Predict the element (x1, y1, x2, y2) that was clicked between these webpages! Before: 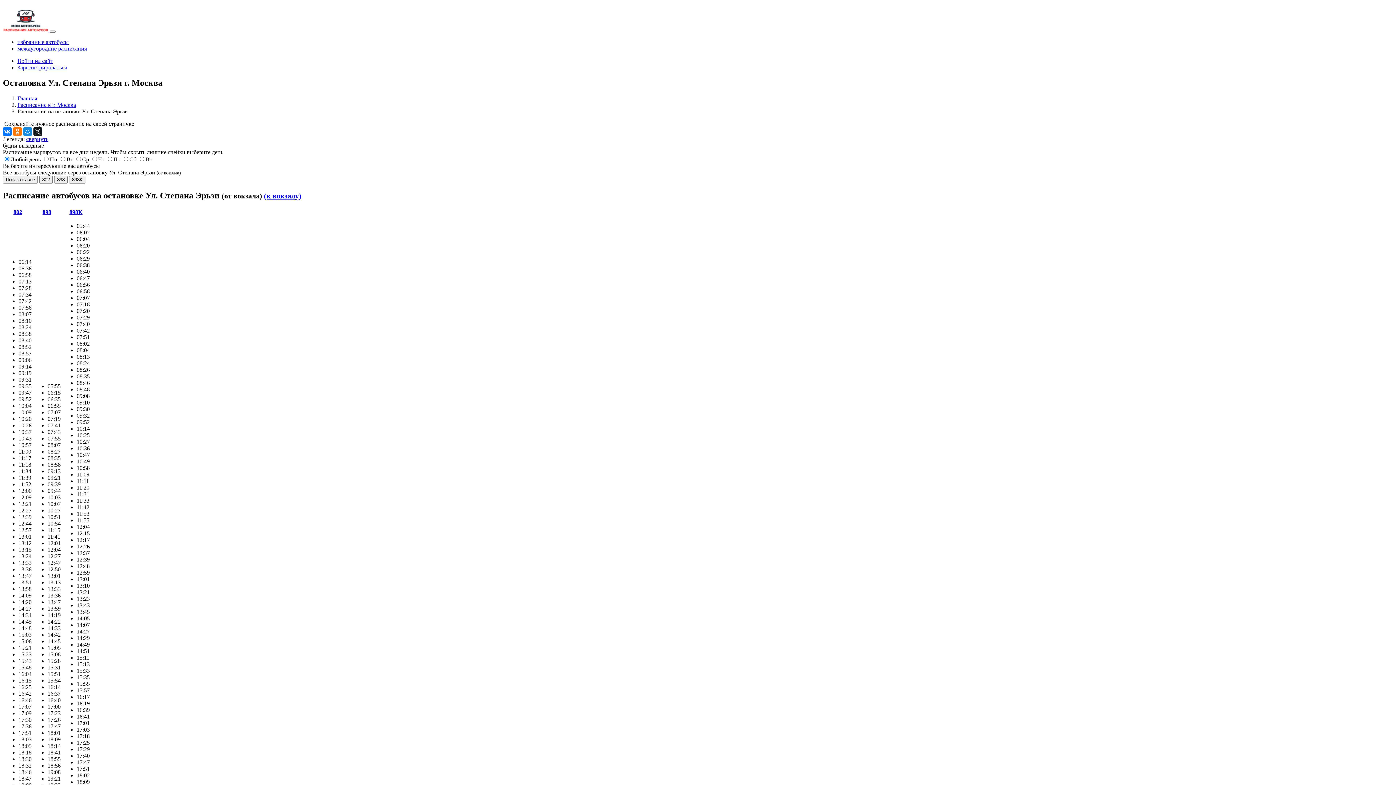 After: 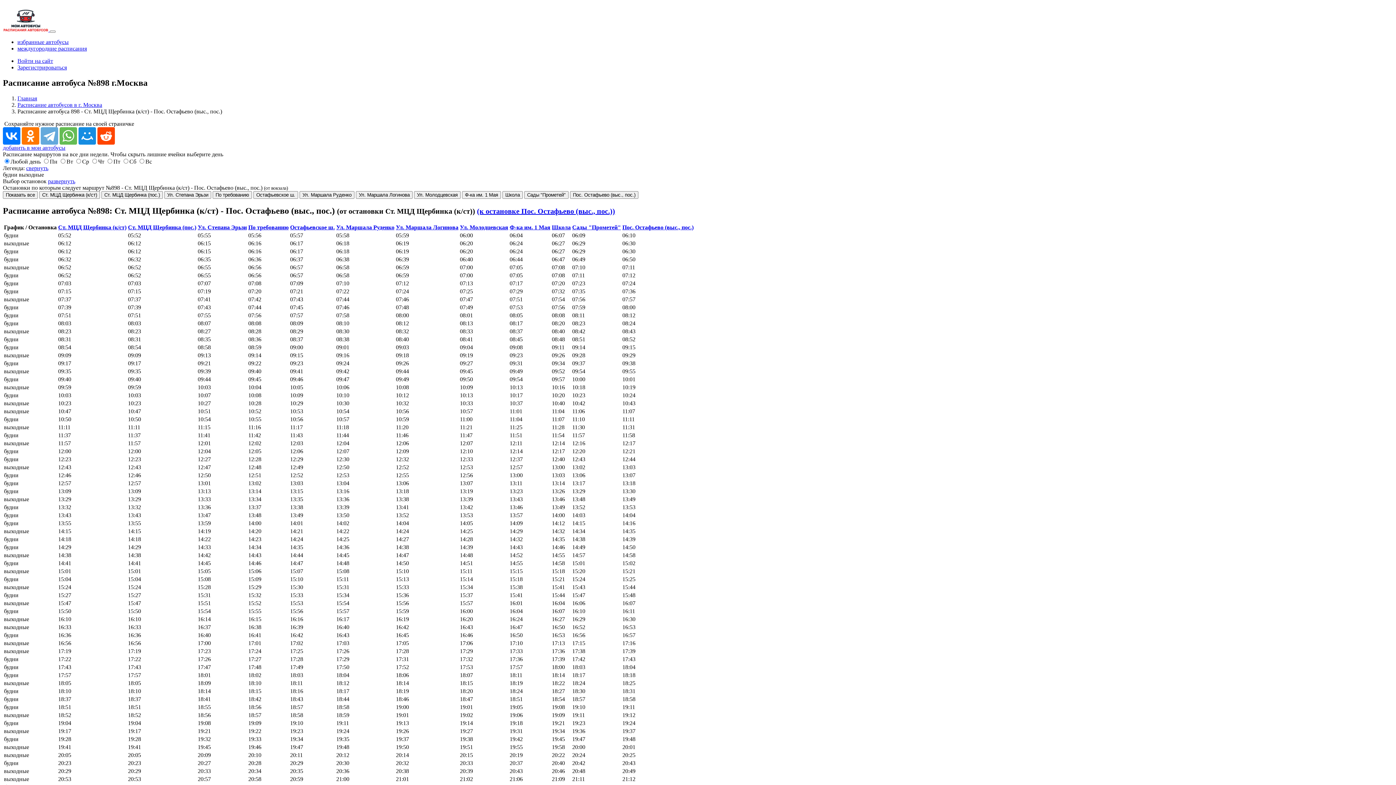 Action: bbox: (42, 208, 51, 215) label: 898